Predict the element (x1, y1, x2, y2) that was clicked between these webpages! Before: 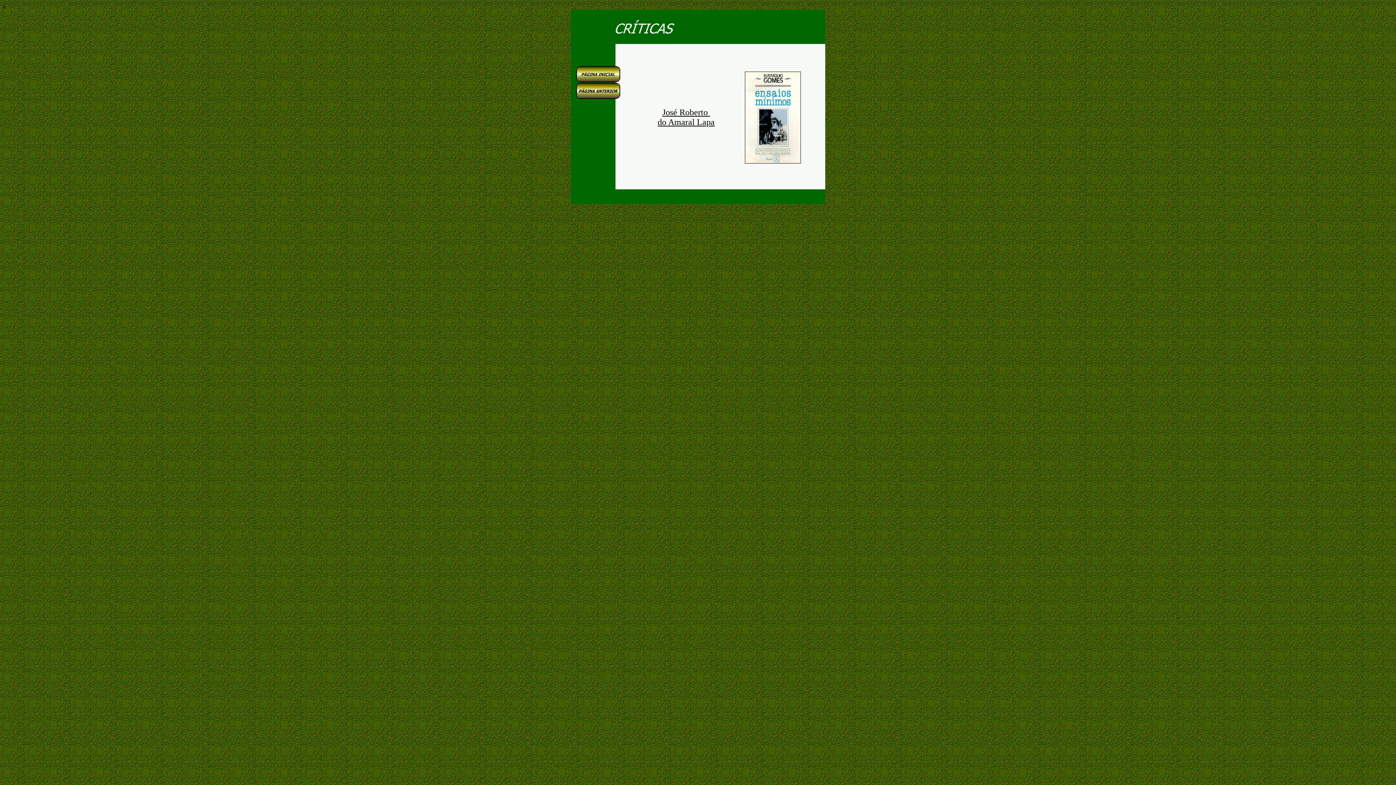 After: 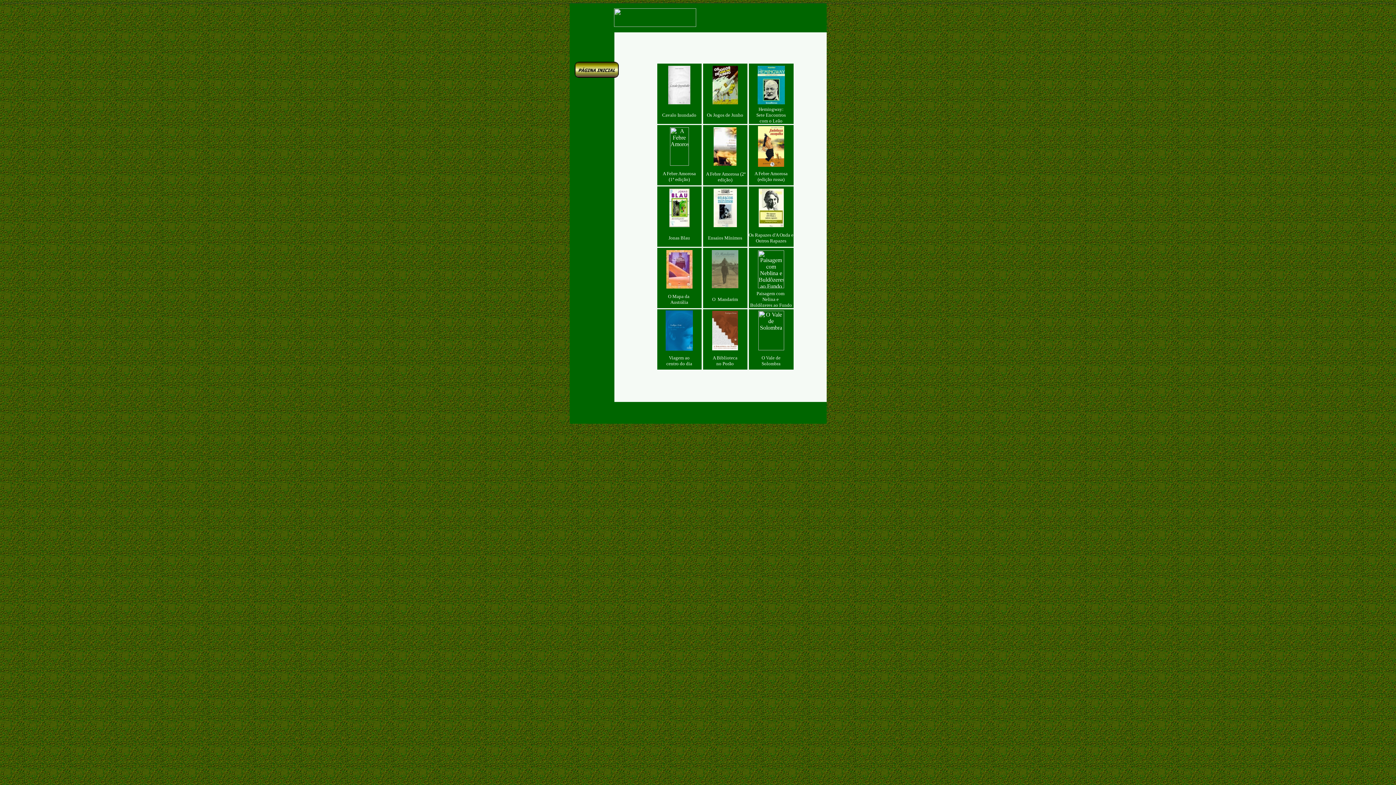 Action: bbox: (576, 93, 620, 100)